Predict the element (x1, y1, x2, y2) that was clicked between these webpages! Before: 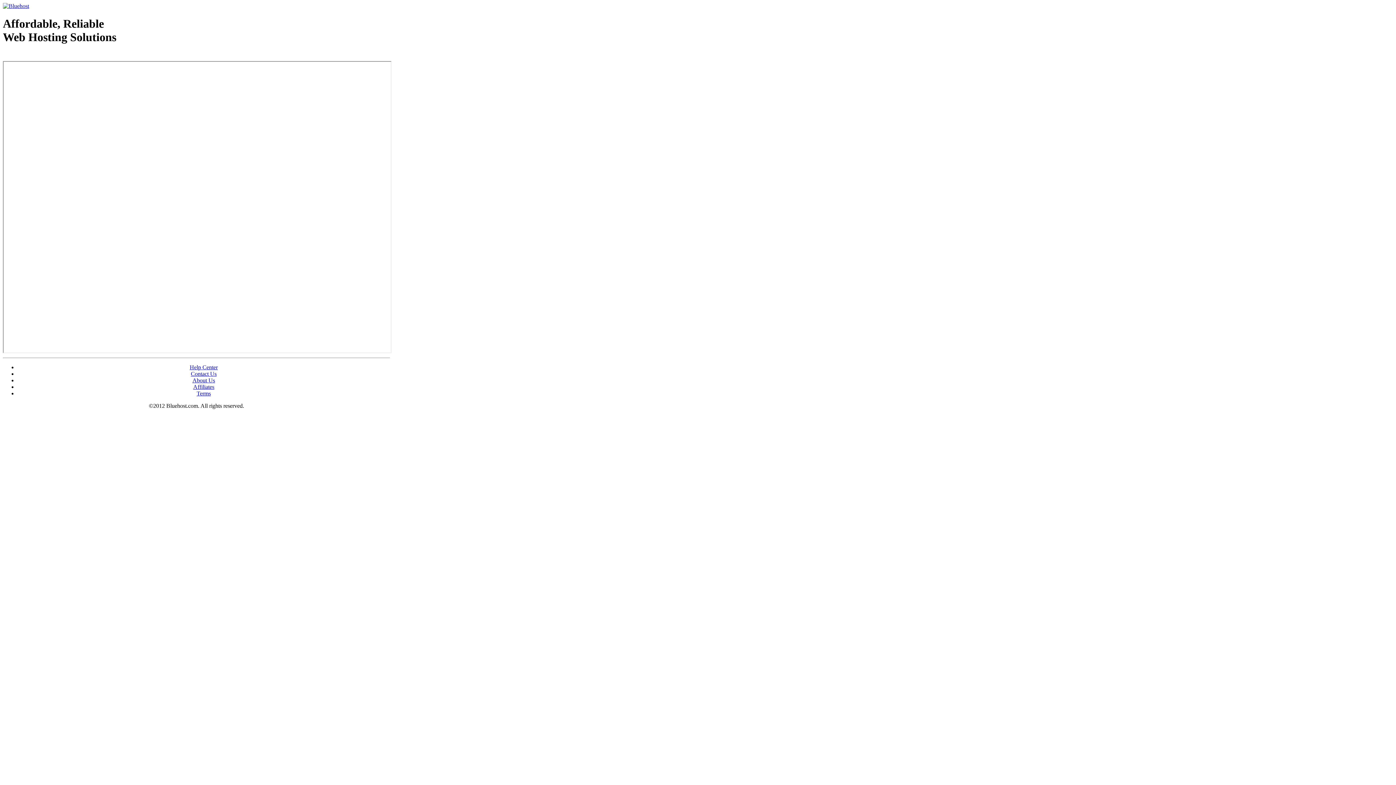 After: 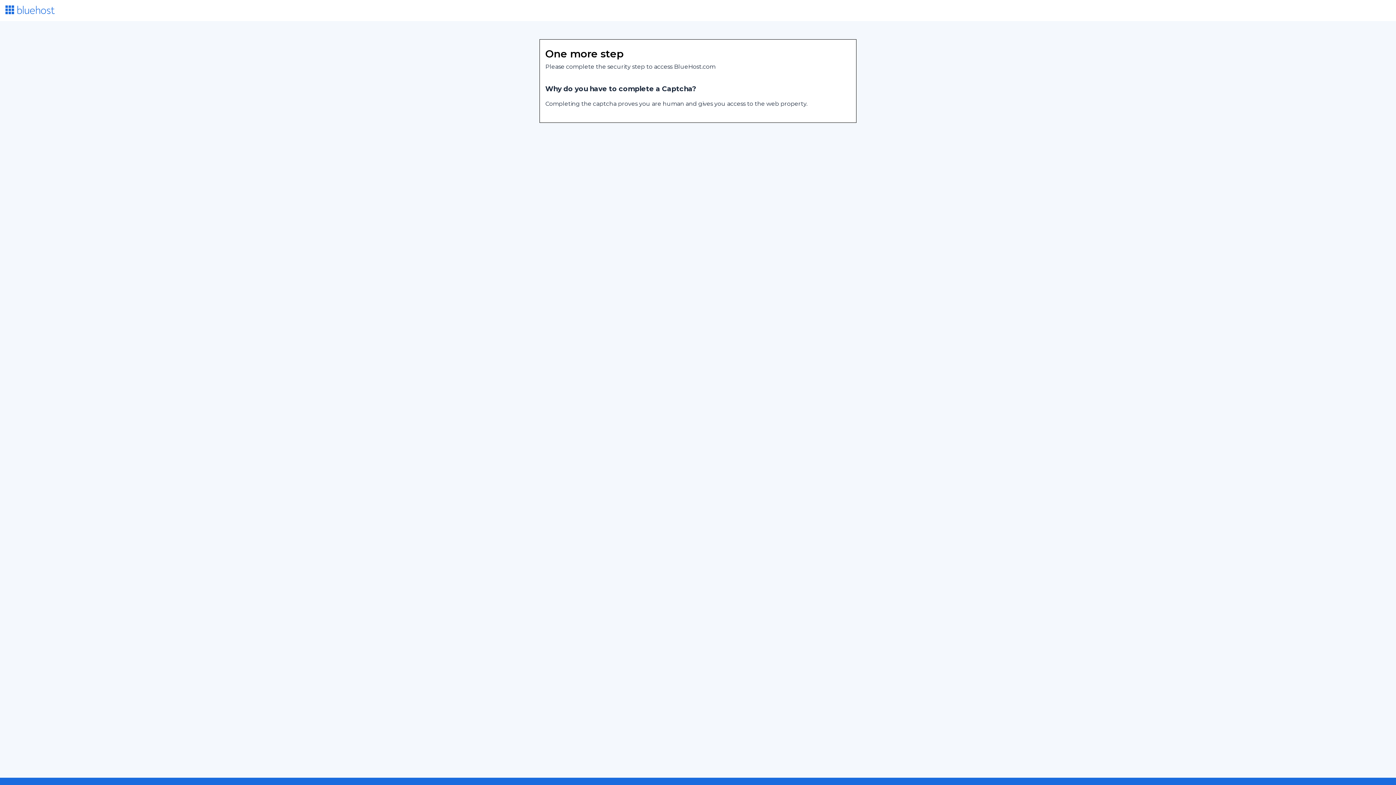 Action: bbox: (192, 377, 215, 383) label: About Us